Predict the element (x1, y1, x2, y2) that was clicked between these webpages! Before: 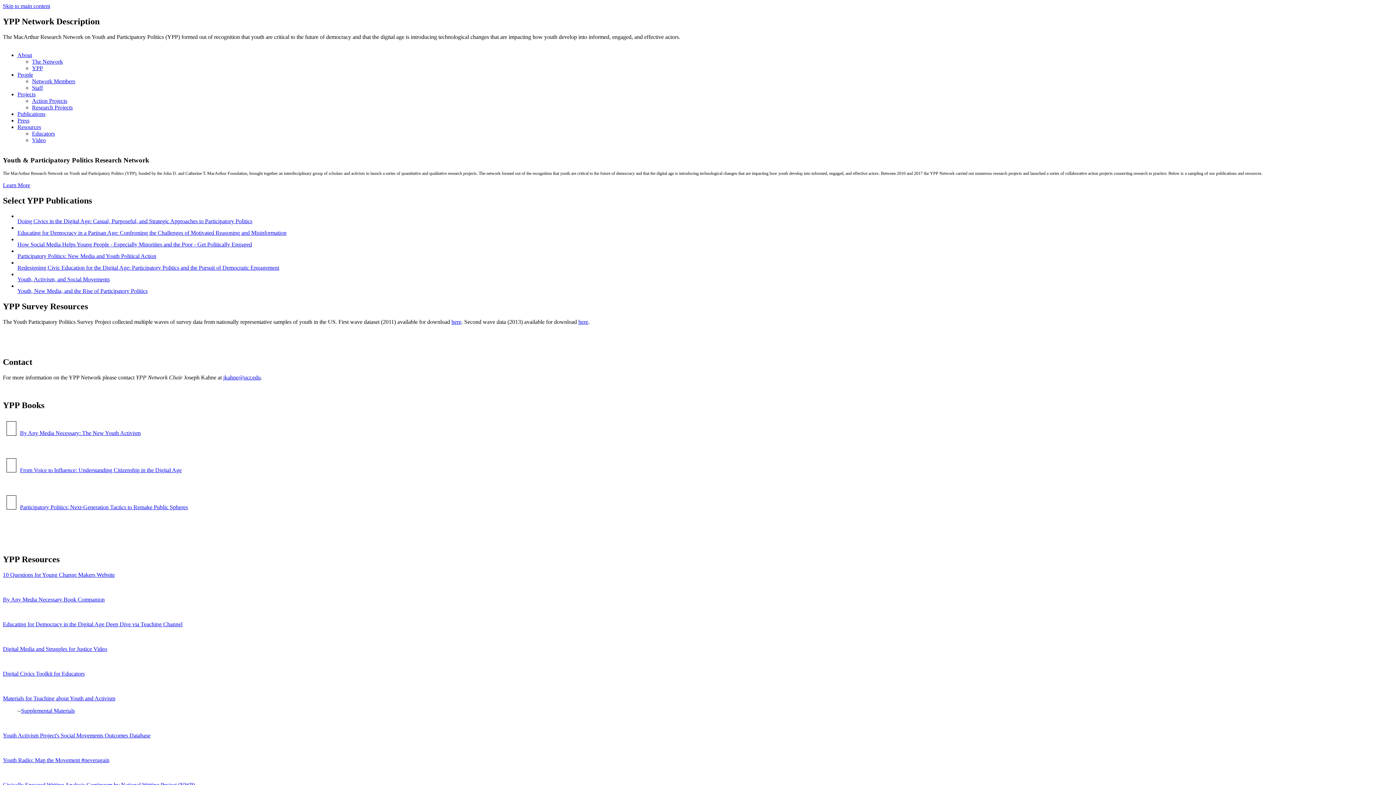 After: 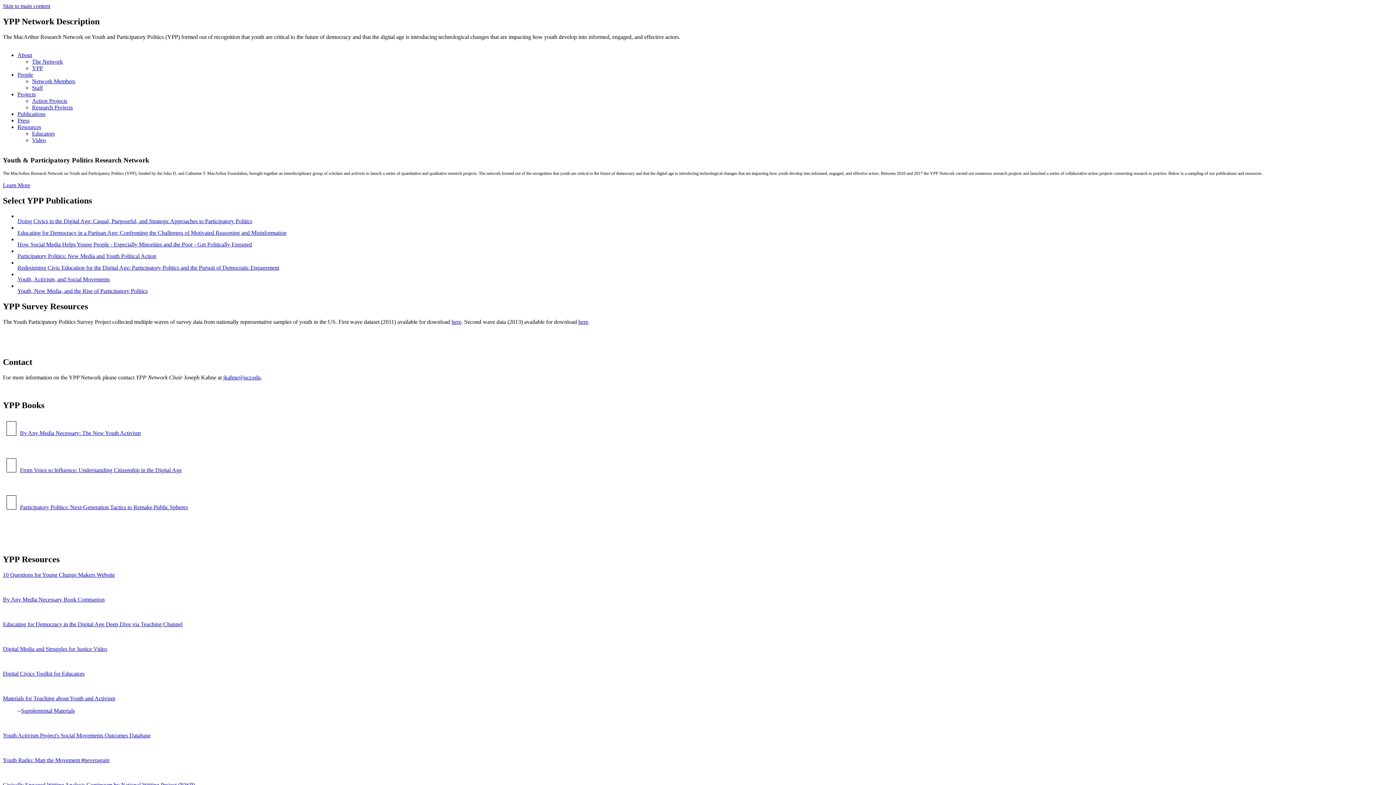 Action: label: Supplemental Materials bbox: (21, 708, 74, 714)